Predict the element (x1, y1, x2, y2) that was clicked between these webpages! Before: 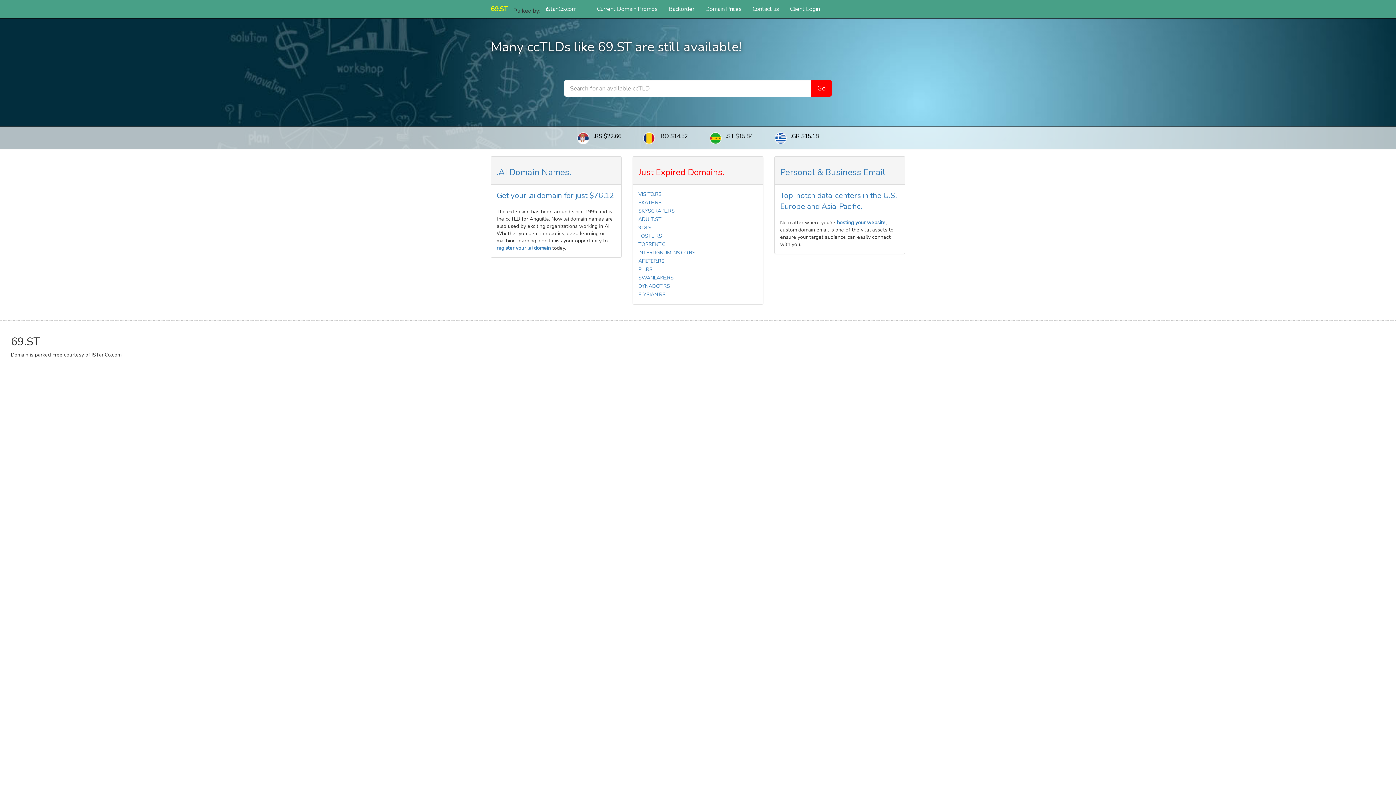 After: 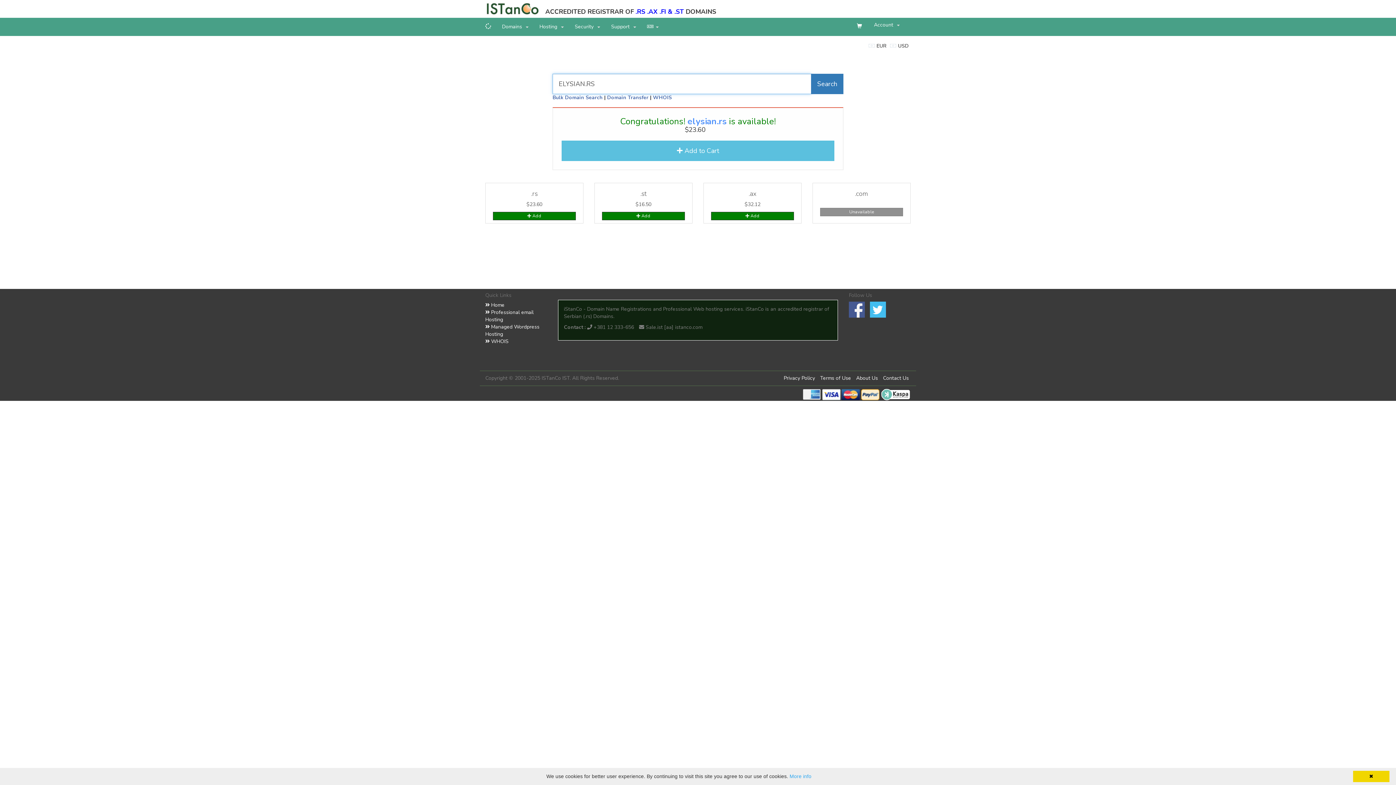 Action: bbox: (638, 291, 665, 298) label: ELYSIAN.RS